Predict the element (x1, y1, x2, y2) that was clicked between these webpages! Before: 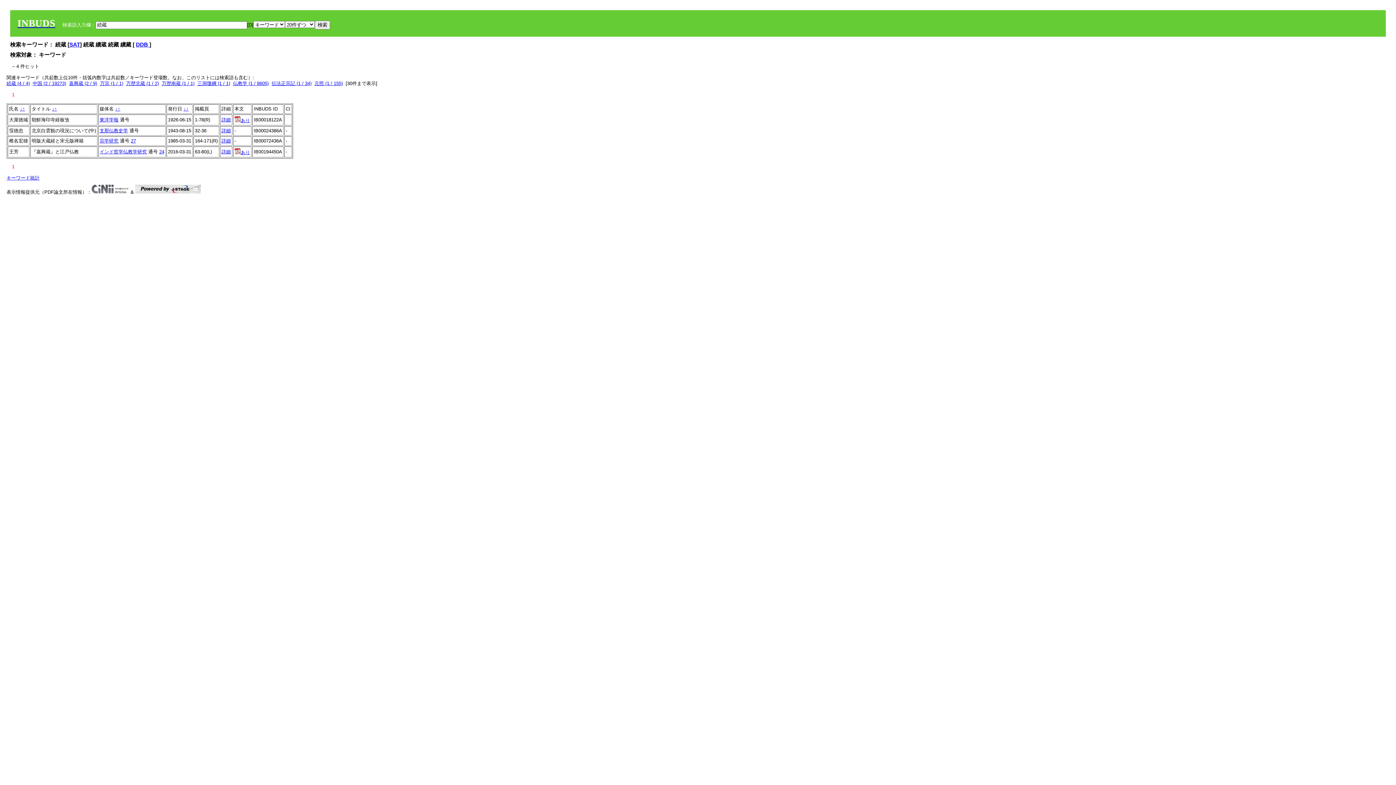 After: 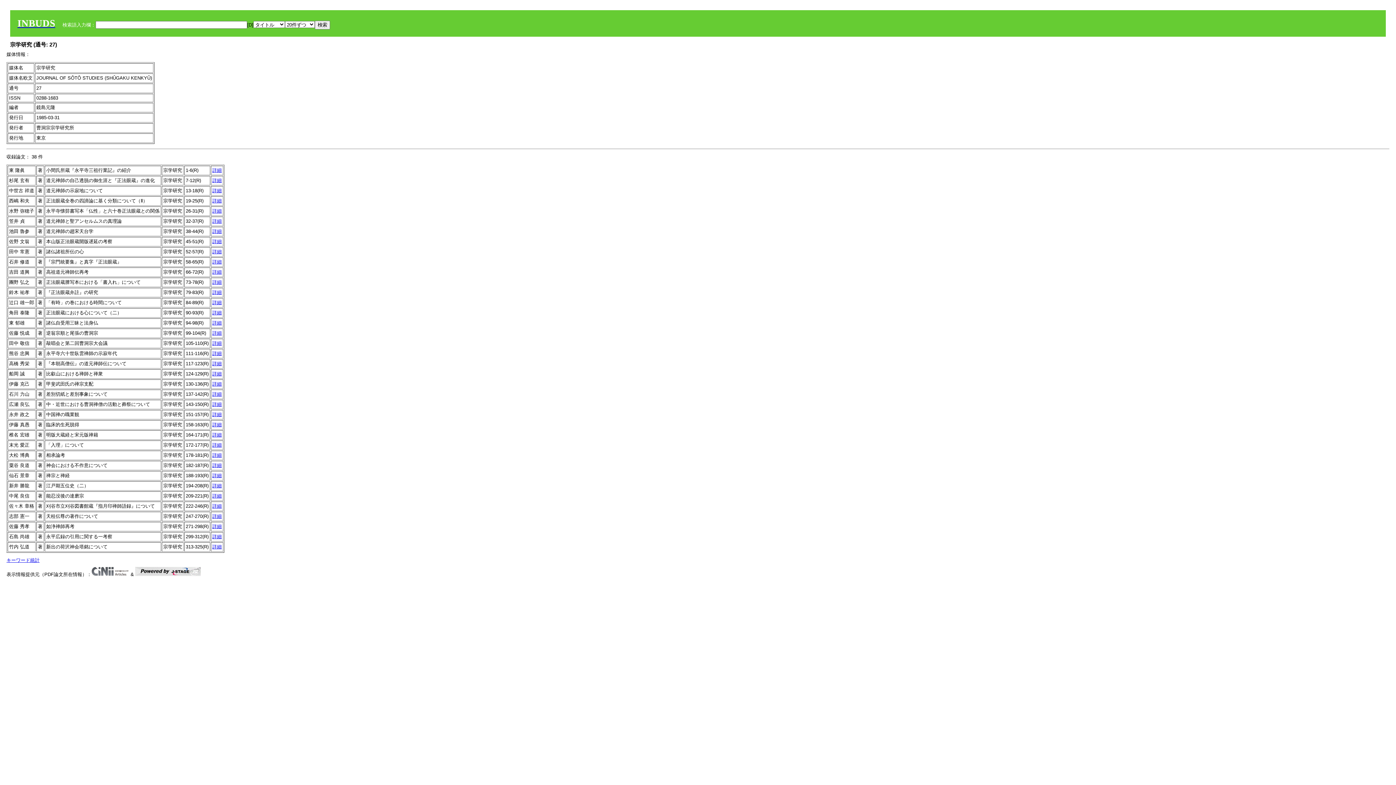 Action: label: 27 bbox: (130, 138, 136, 143)